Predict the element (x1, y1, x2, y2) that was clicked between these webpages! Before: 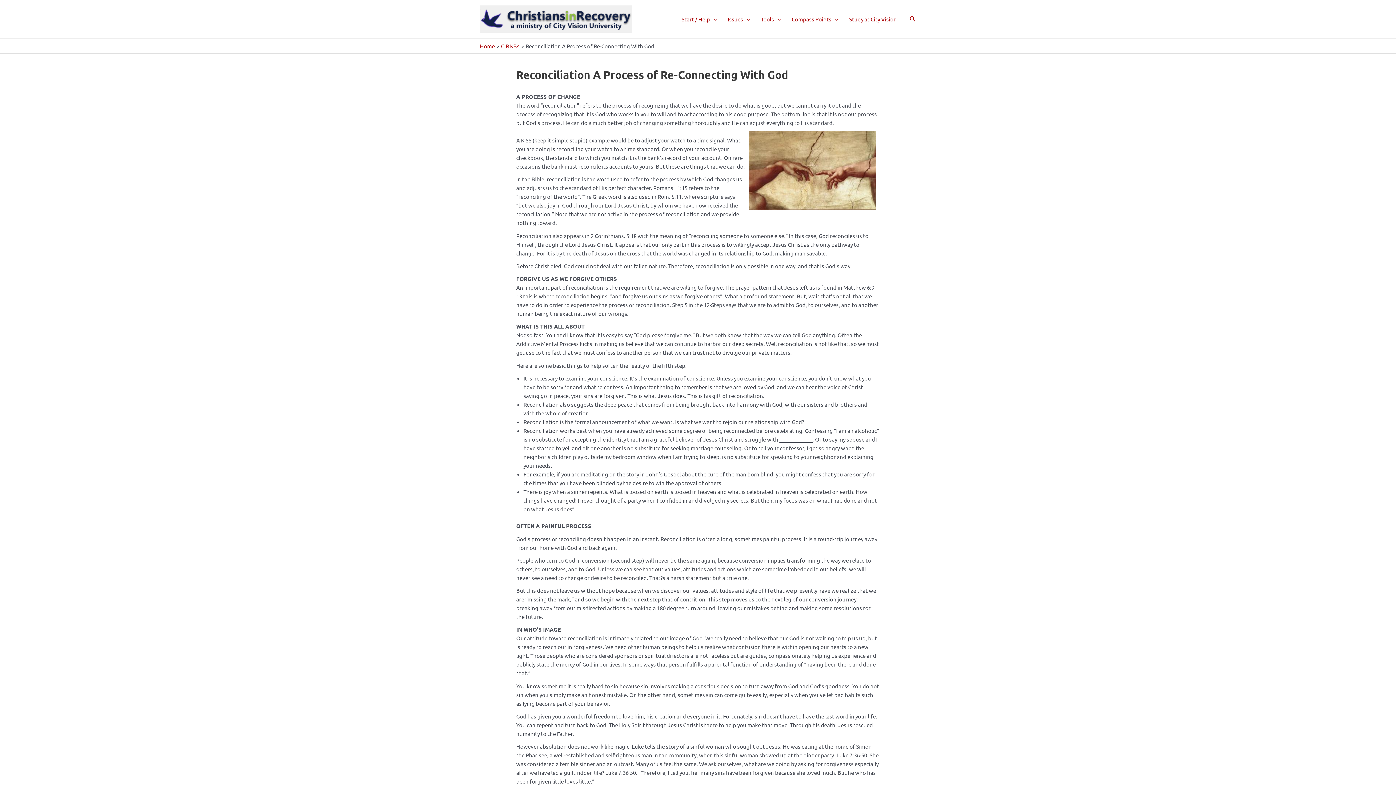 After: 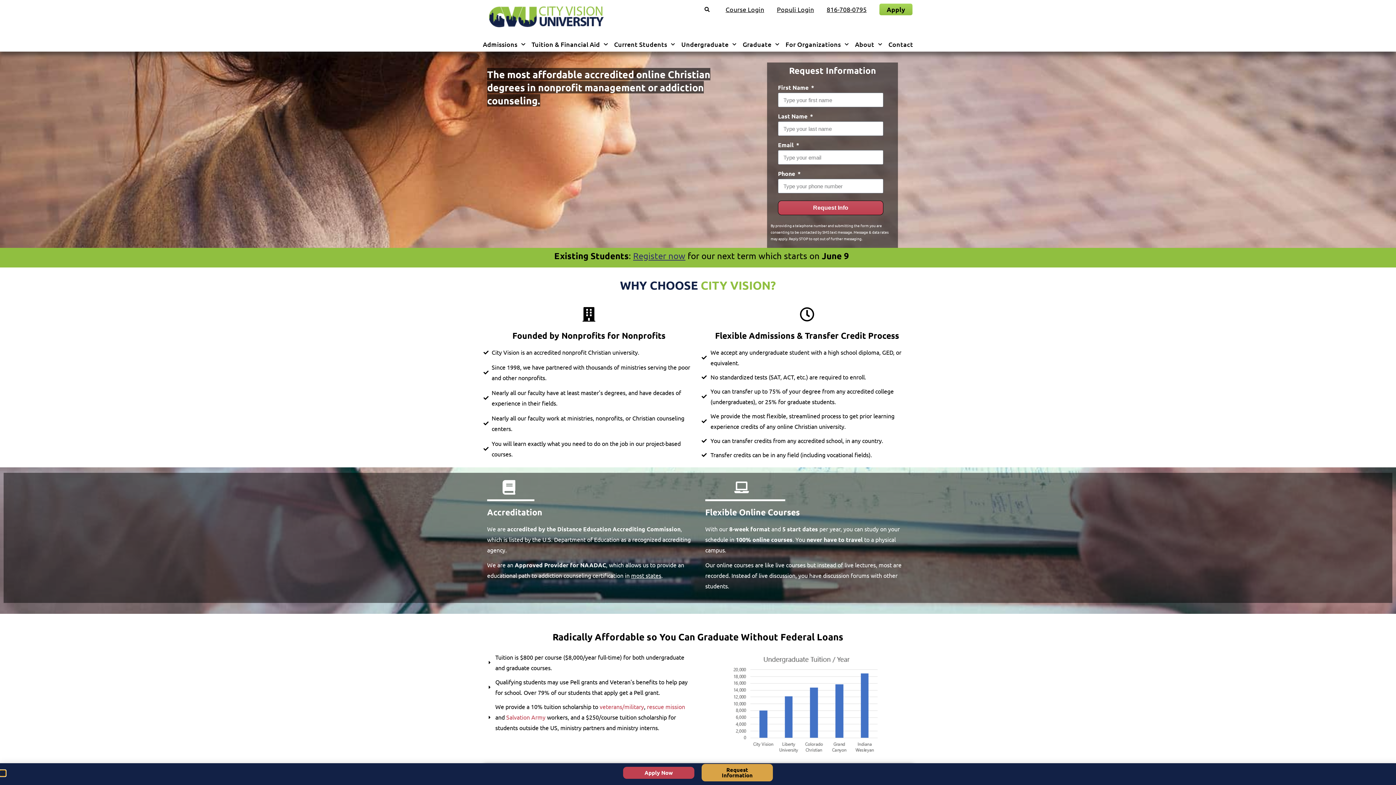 Action: bbox: (843, 6, 902, 31) label: Study at City Vision